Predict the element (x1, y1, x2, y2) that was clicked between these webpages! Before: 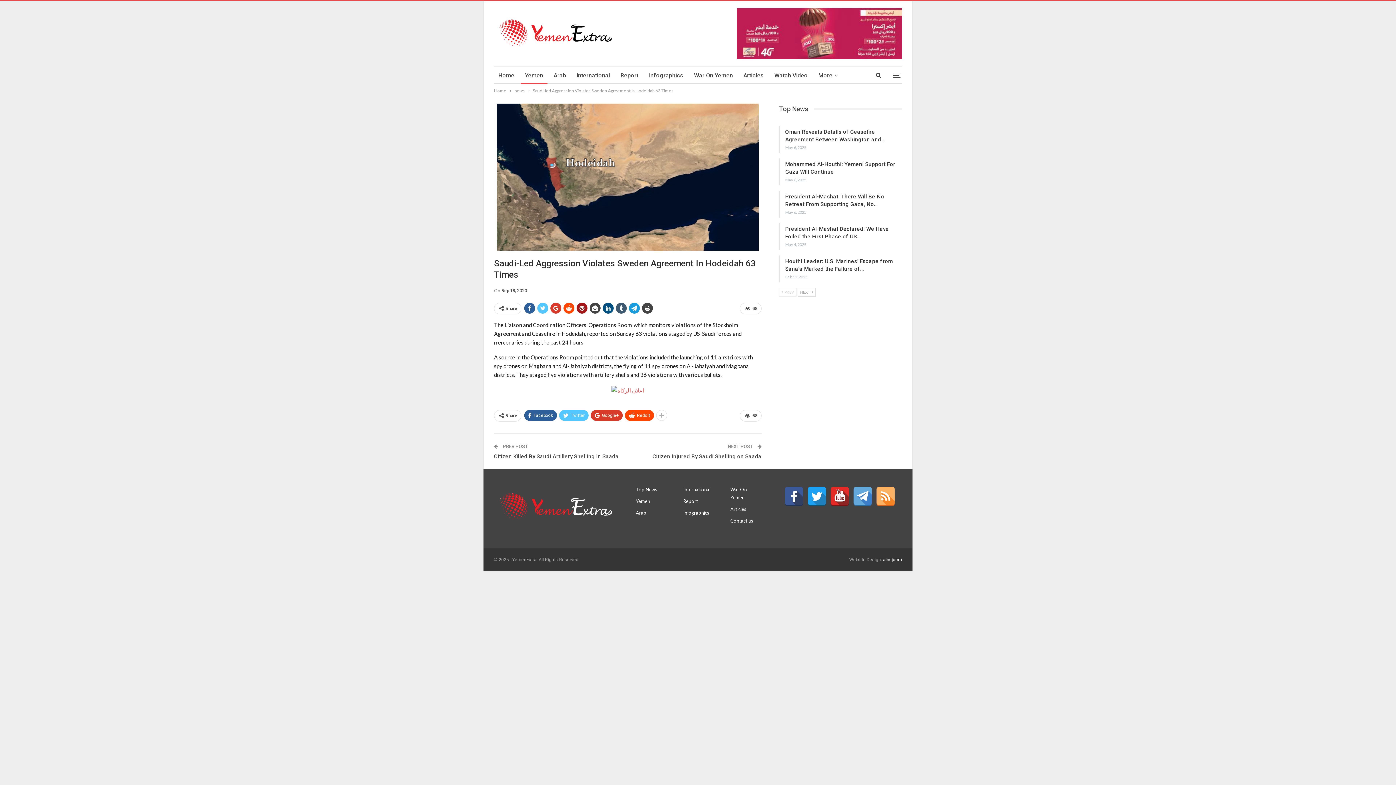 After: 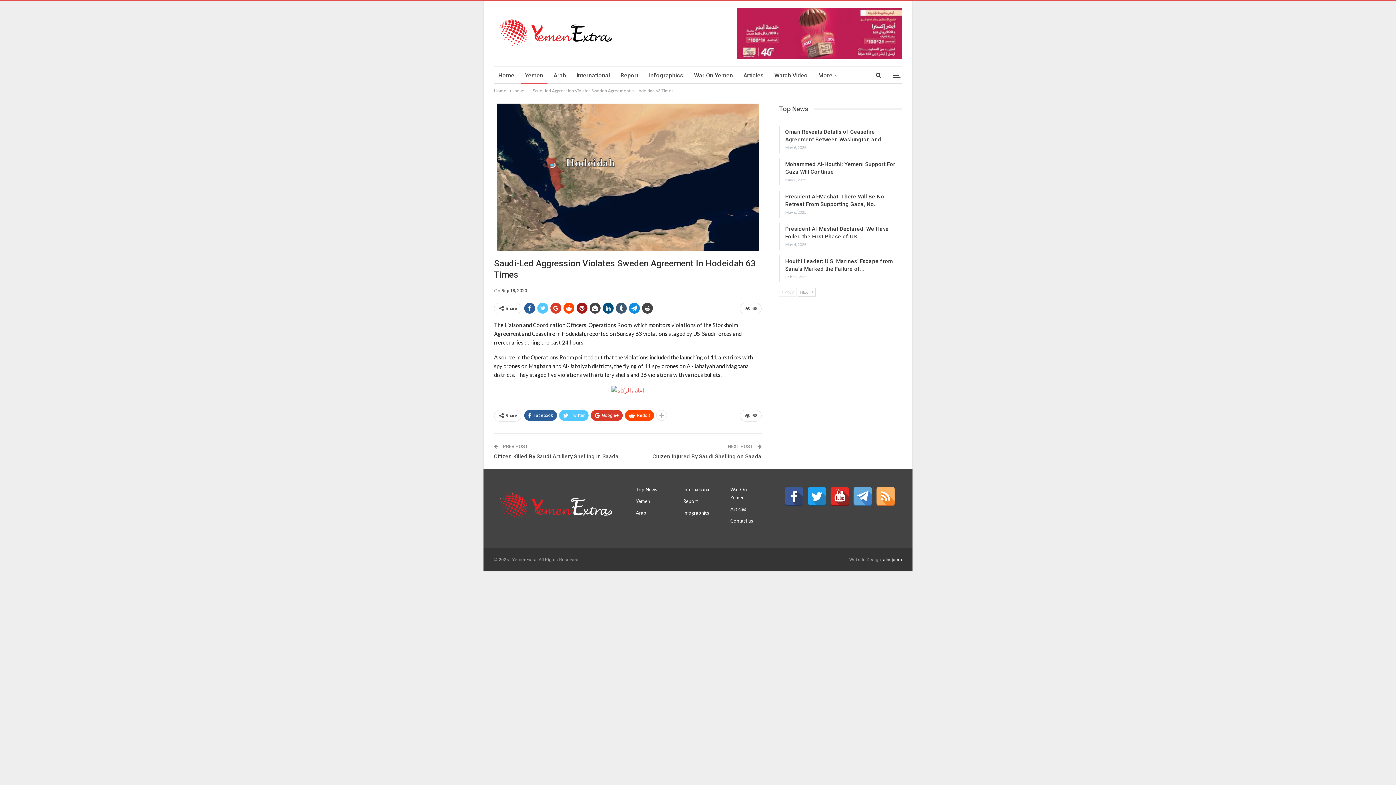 Action: bbox: (629, 302, 640, 313)